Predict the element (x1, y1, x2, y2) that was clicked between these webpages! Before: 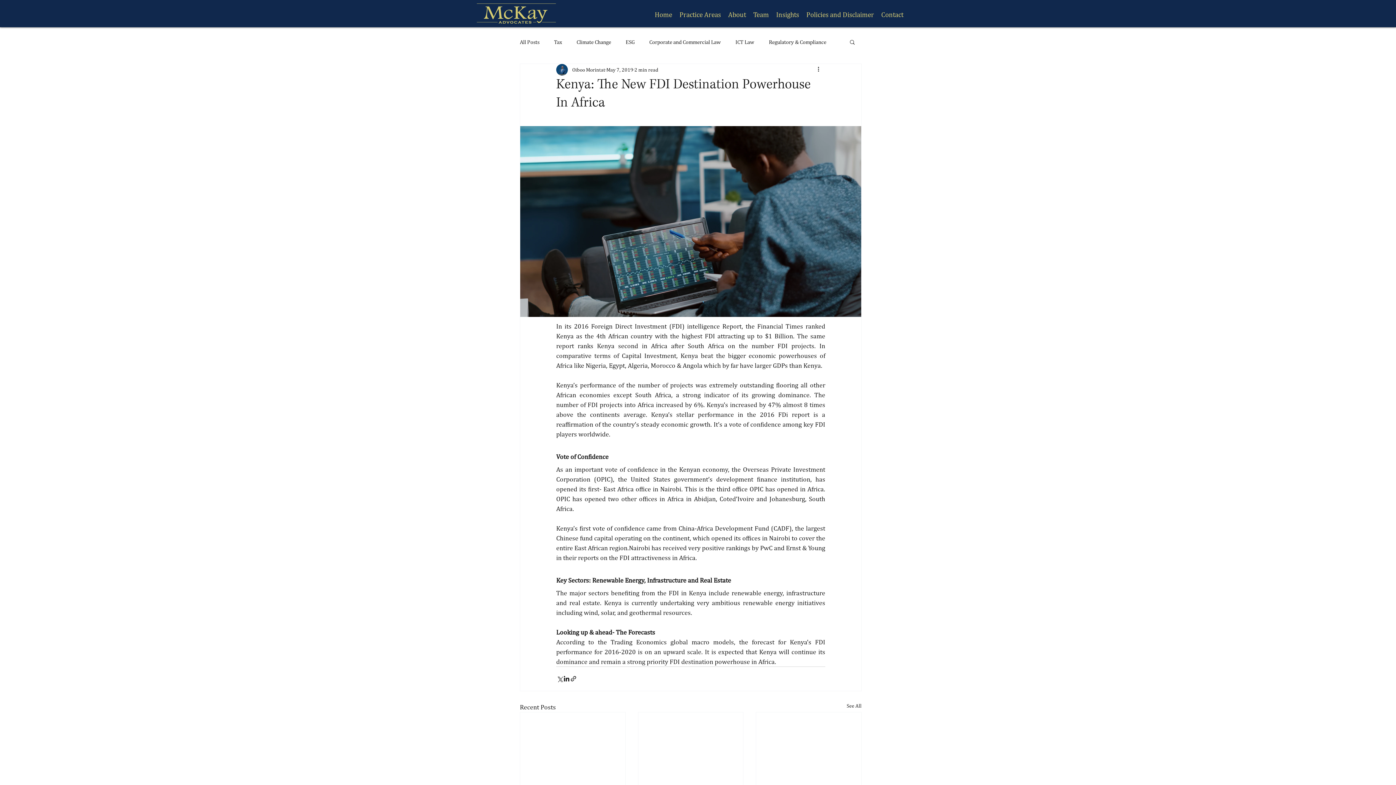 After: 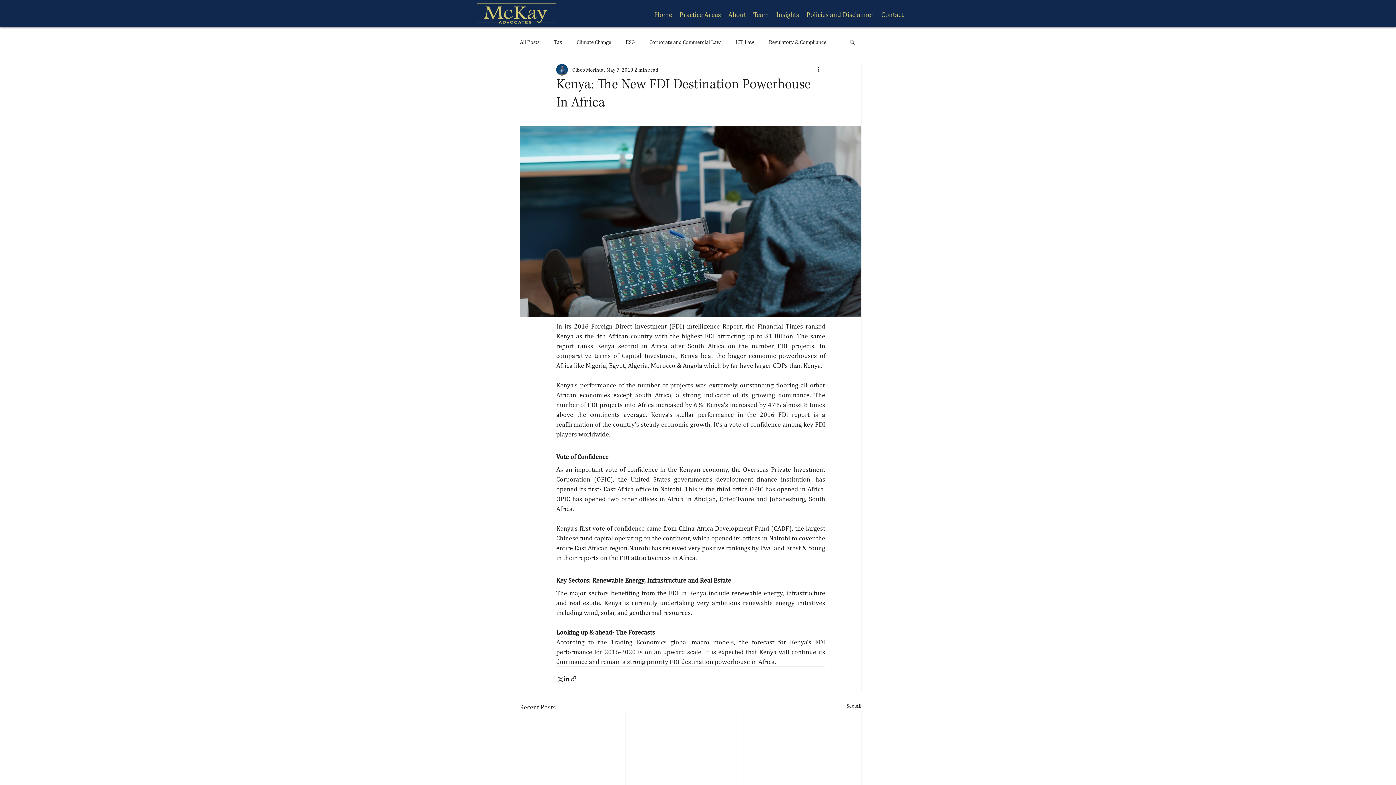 Action: bbox: (849, 38, 856, 44) label: Search